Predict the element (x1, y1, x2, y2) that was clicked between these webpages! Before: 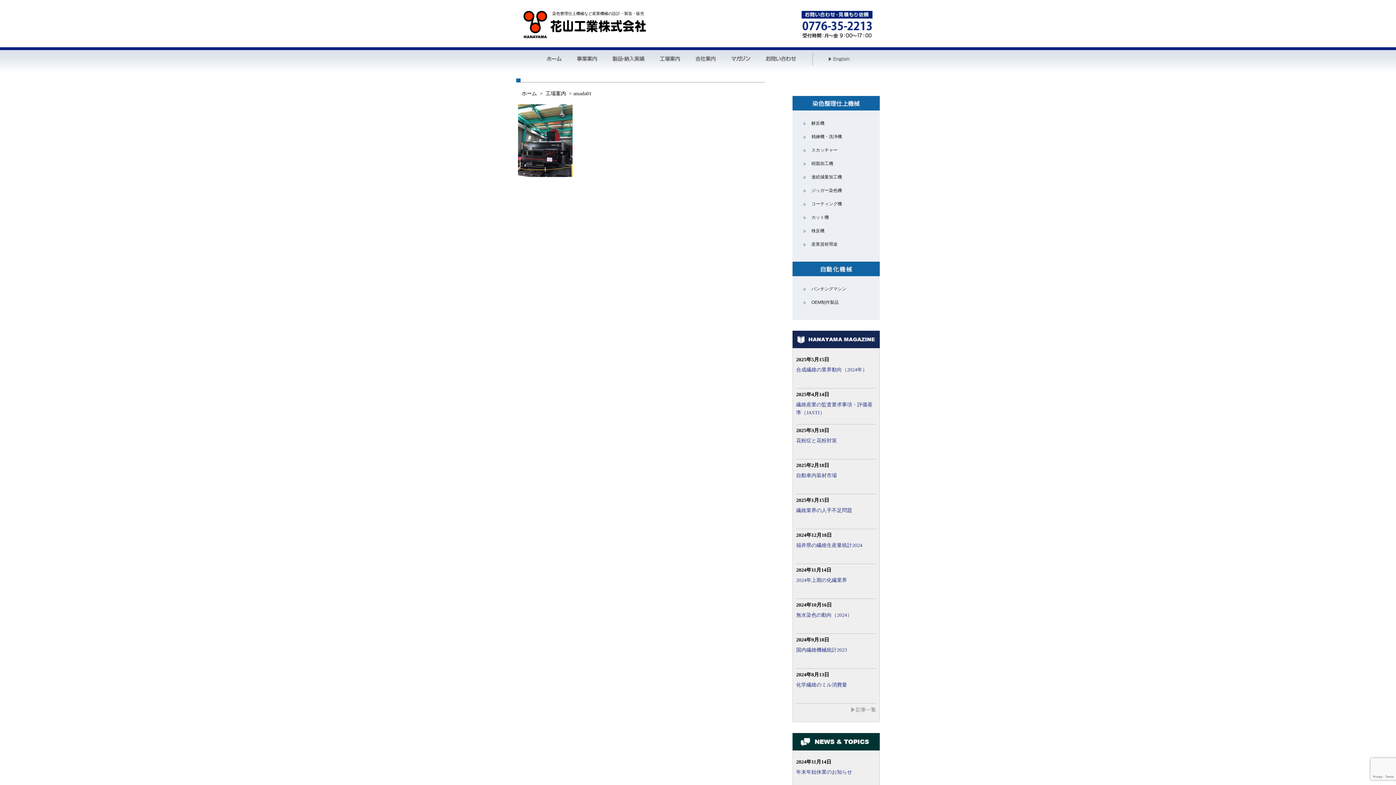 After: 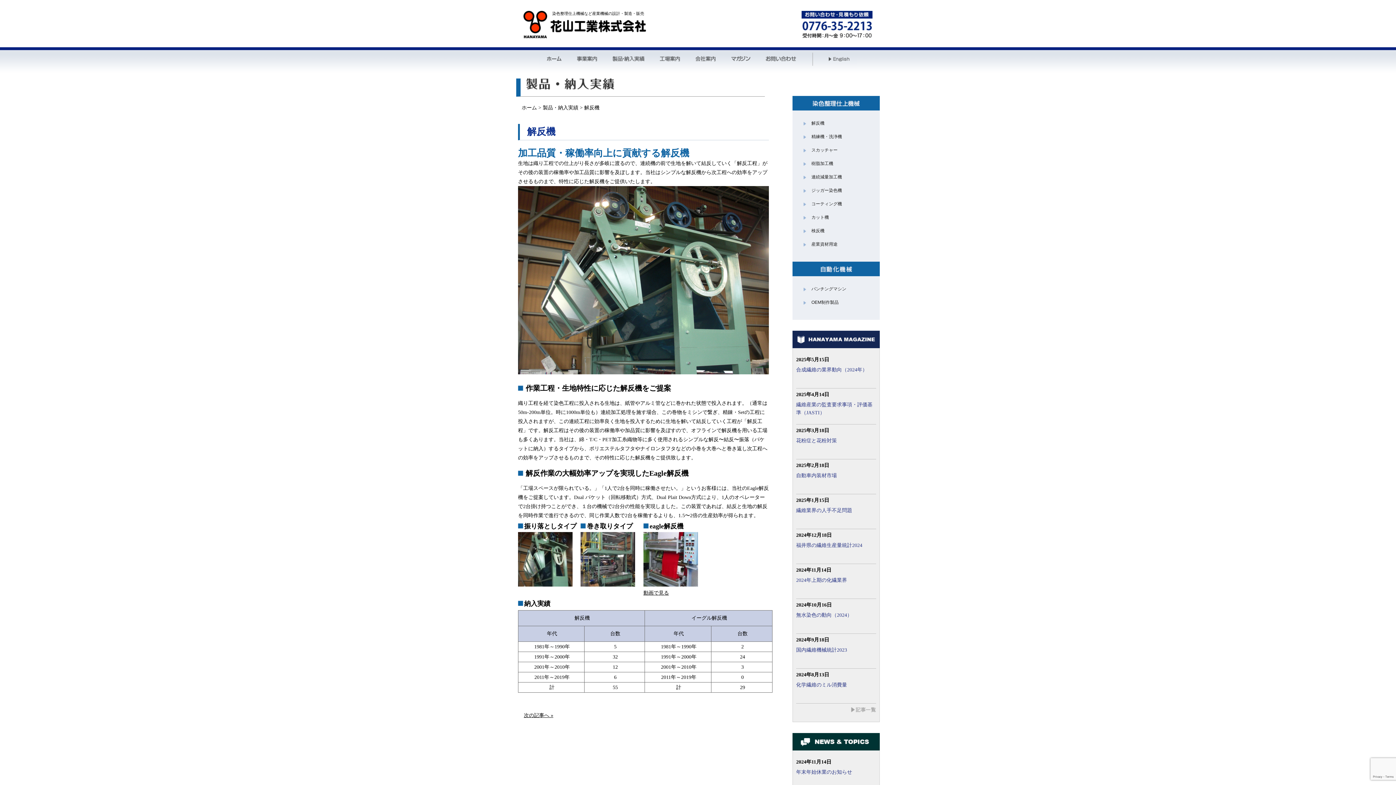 Action: label: 解反機 bbox: (811, 120, 824, 125)